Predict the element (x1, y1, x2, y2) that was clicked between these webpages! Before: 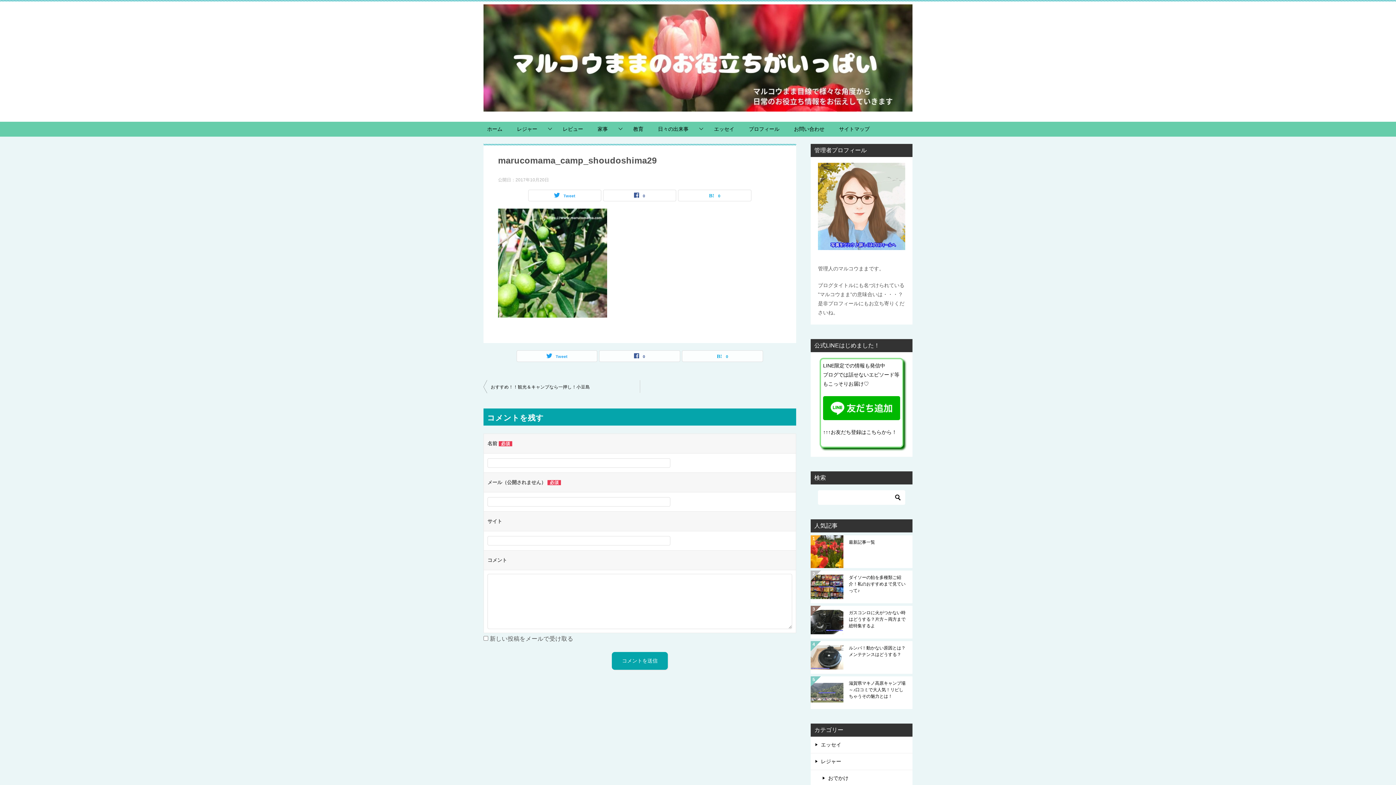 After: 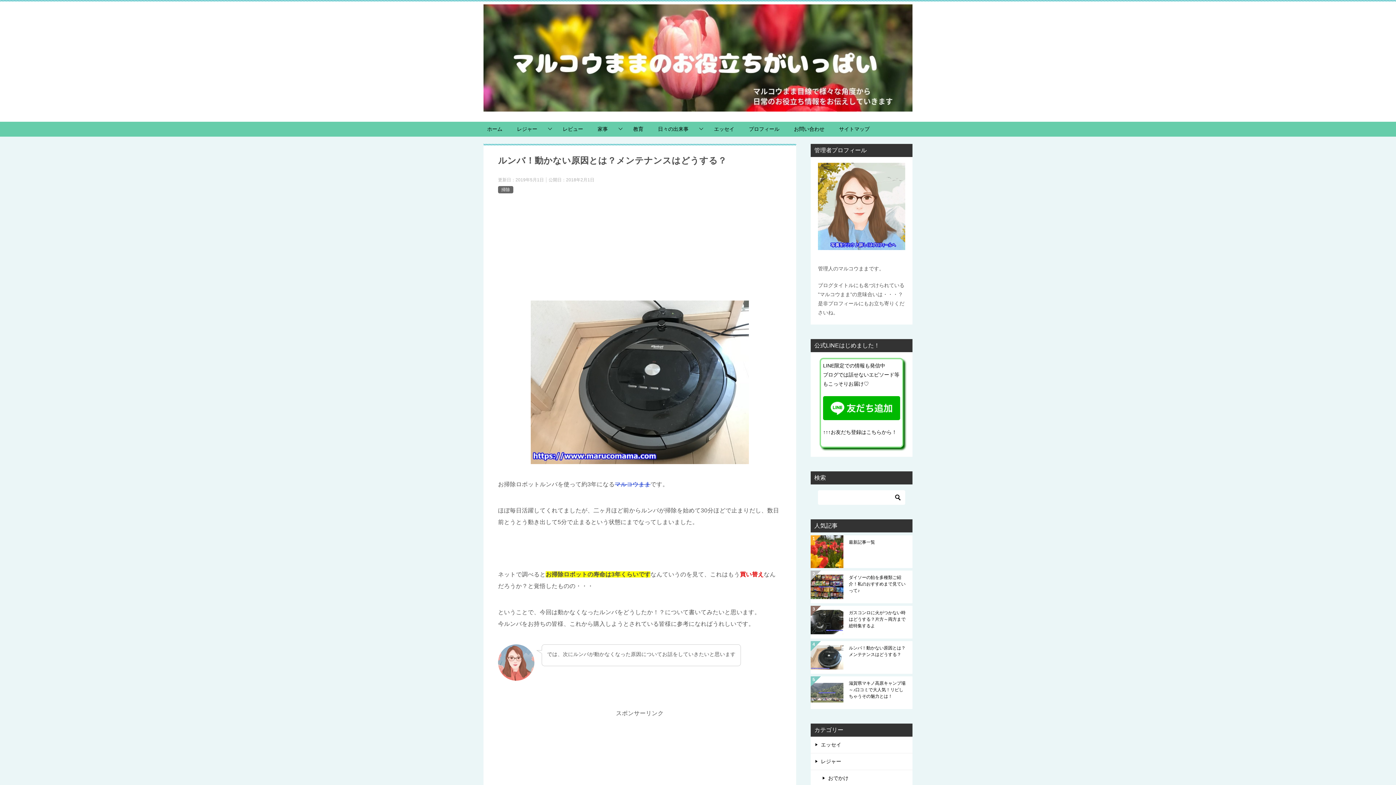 Action: bbox: (849, 645, 907, 670) label: ルンバ！動かない原因とは？メンテナンスはどうする？